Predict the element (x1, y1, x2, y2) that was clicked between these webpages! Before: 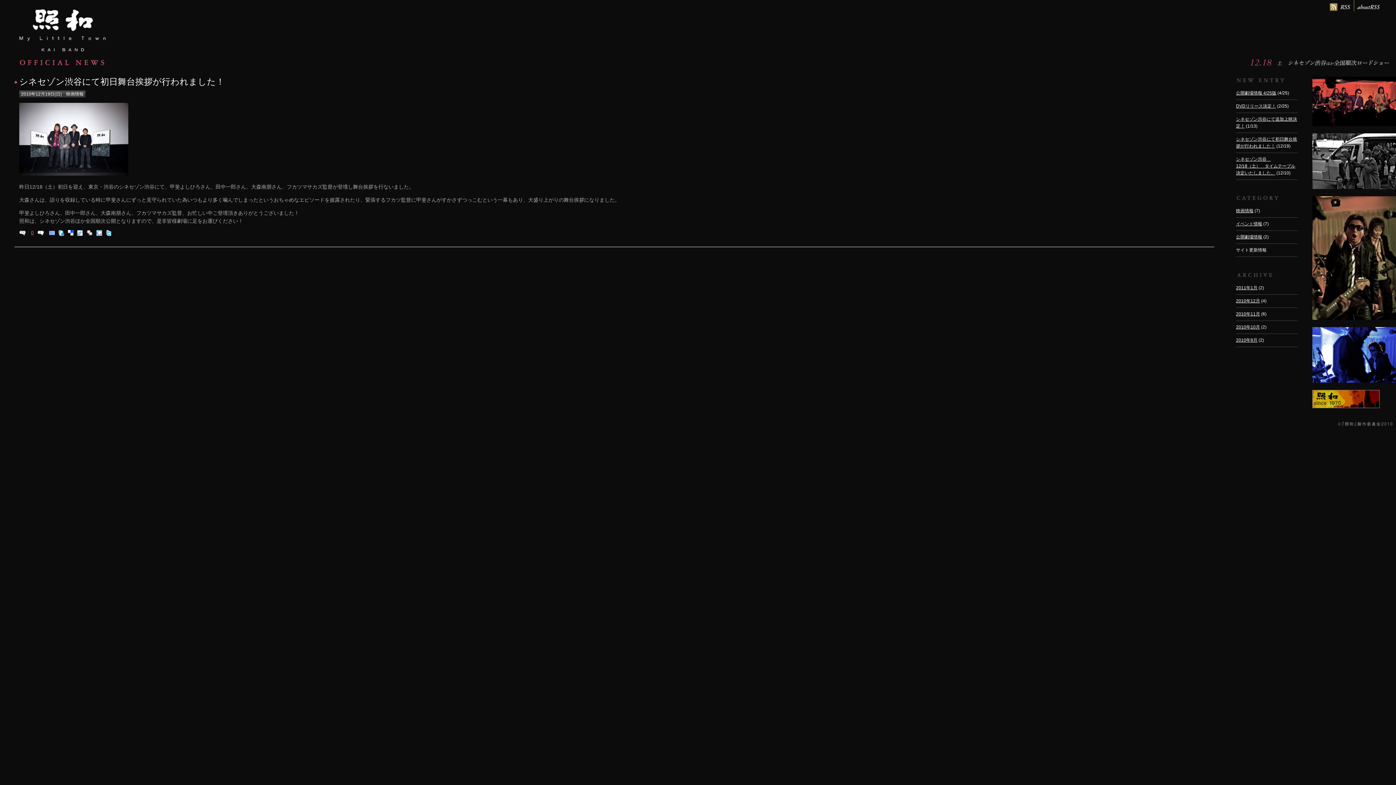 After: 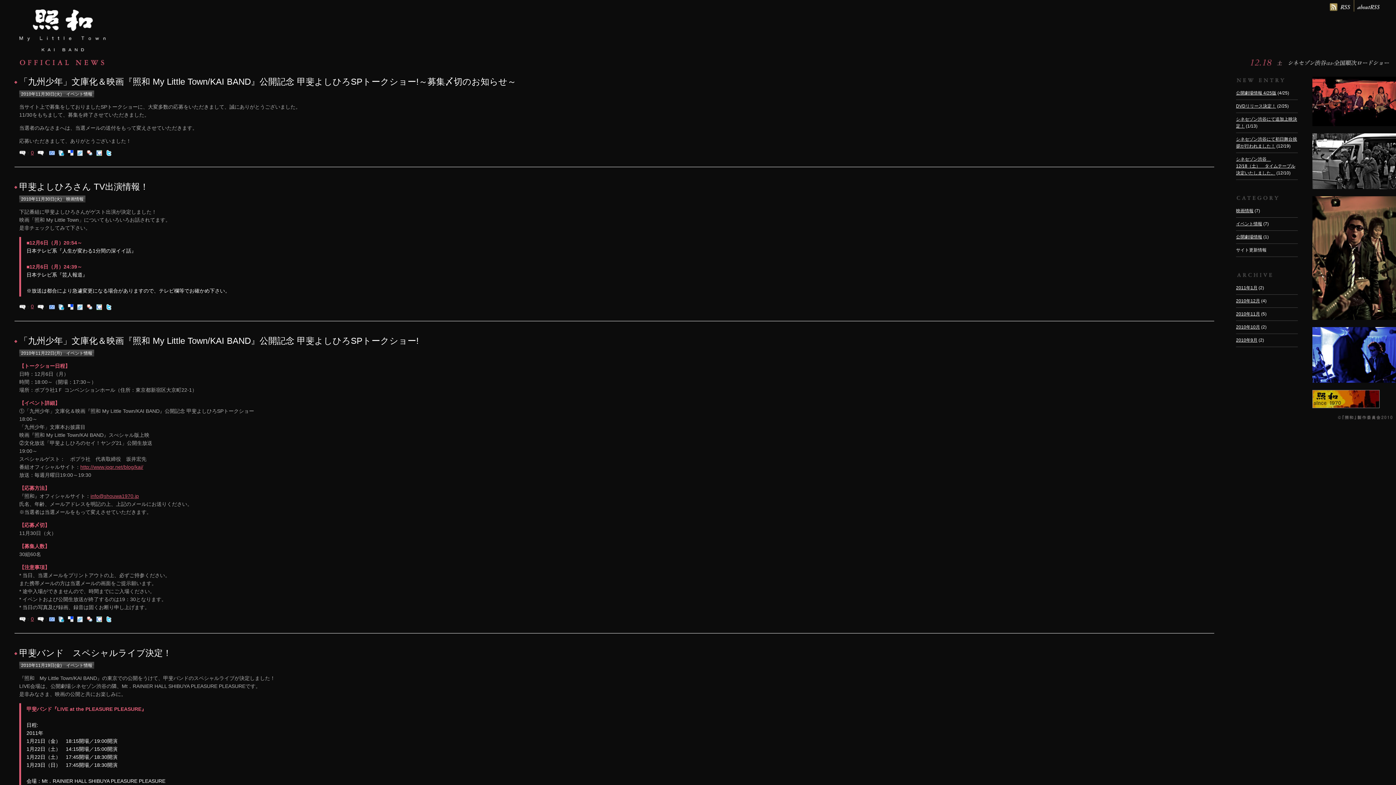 Action: label: 2010年11月 bbox: (1236, 311, 1260, 316)